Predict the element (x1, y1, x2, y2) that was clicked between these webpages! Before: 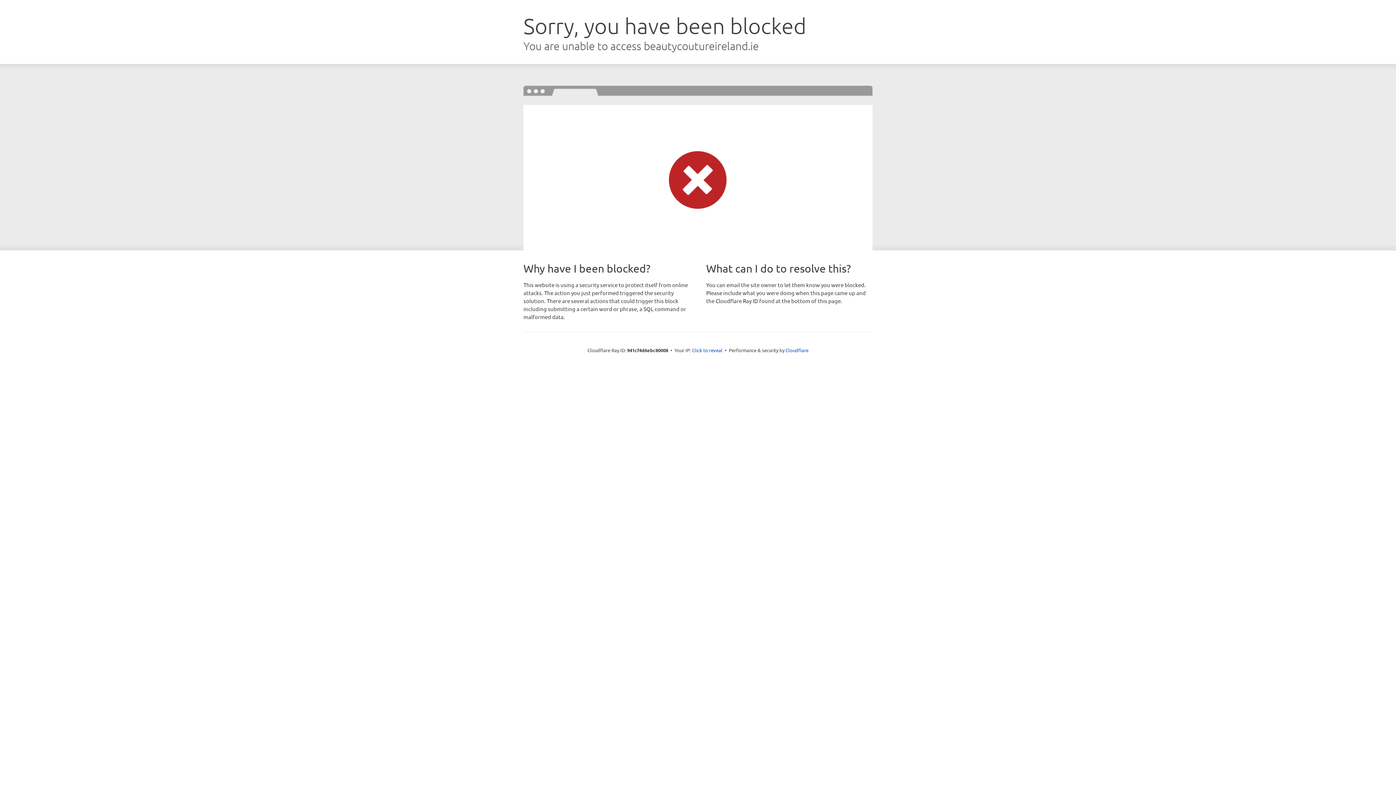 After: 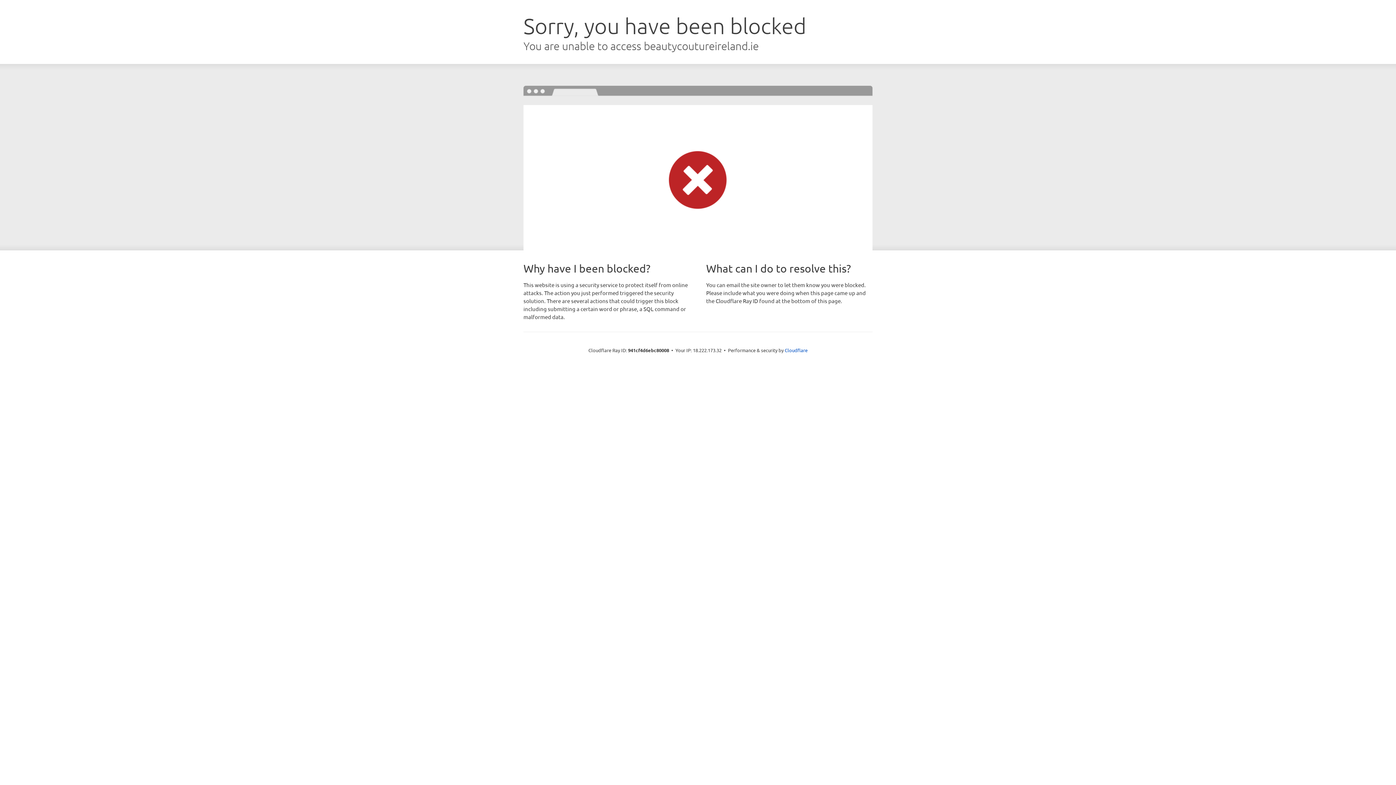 Action: bbox: (692, 346, 722, 353) label: Click to reveal